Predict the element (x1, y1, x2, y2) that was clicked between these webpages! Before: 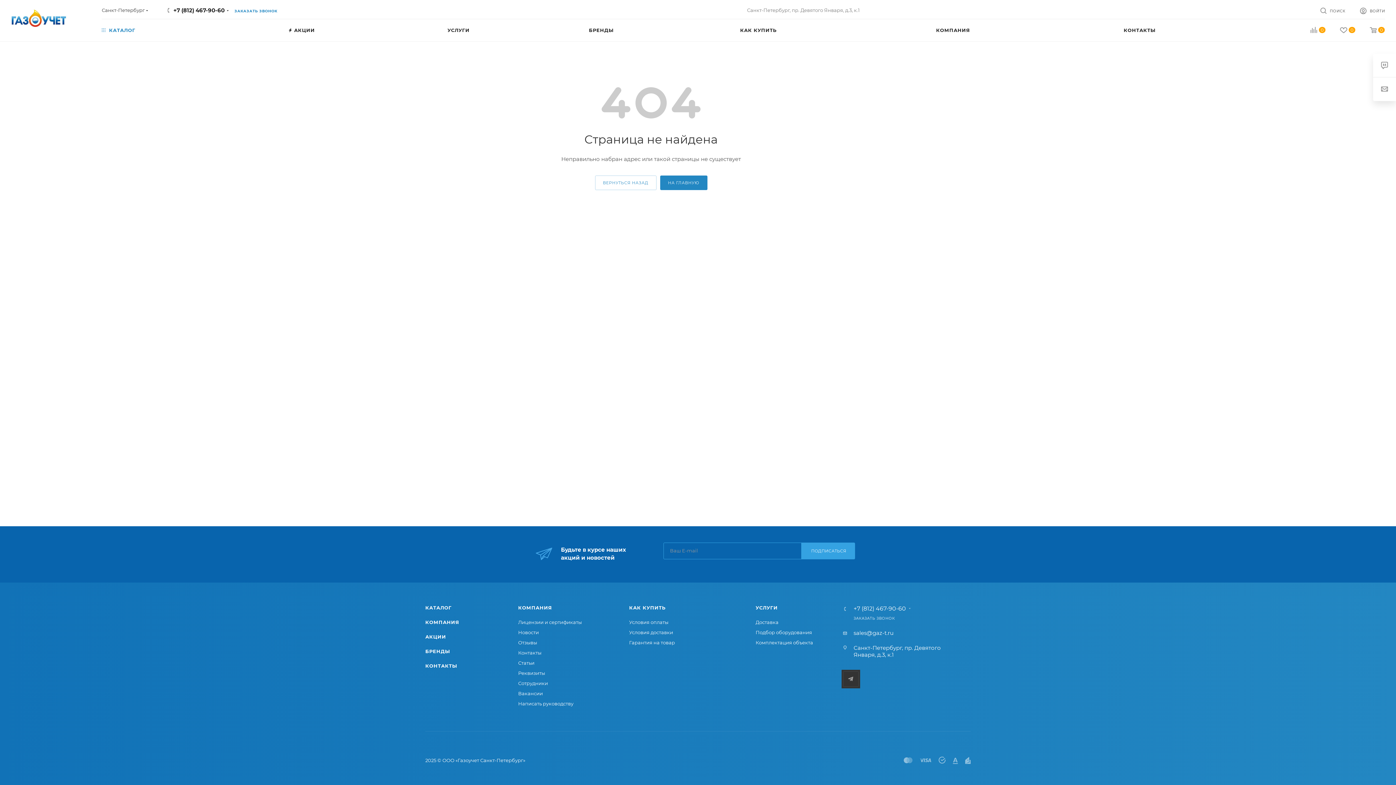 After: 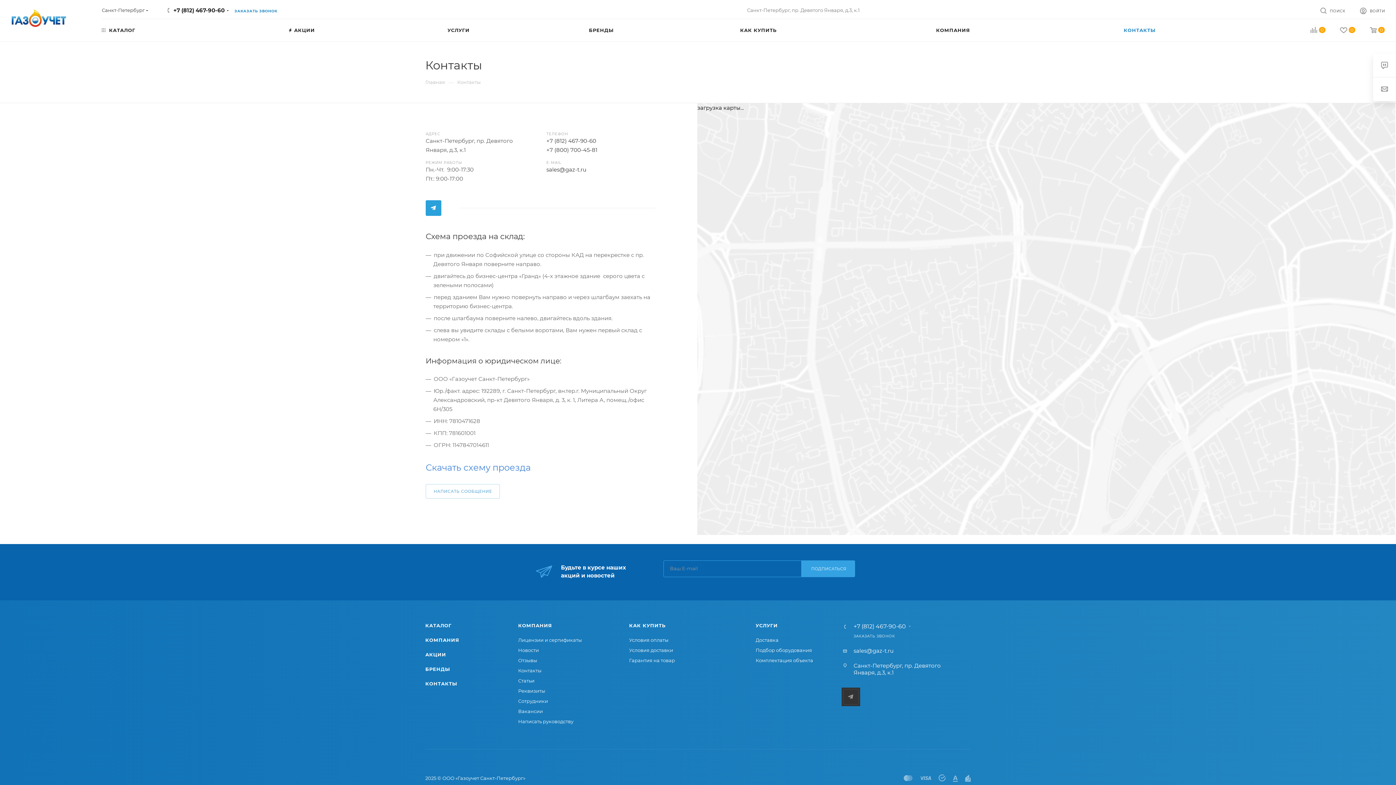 Action: bbox: (518, 650, 541, 656) label: Контакты